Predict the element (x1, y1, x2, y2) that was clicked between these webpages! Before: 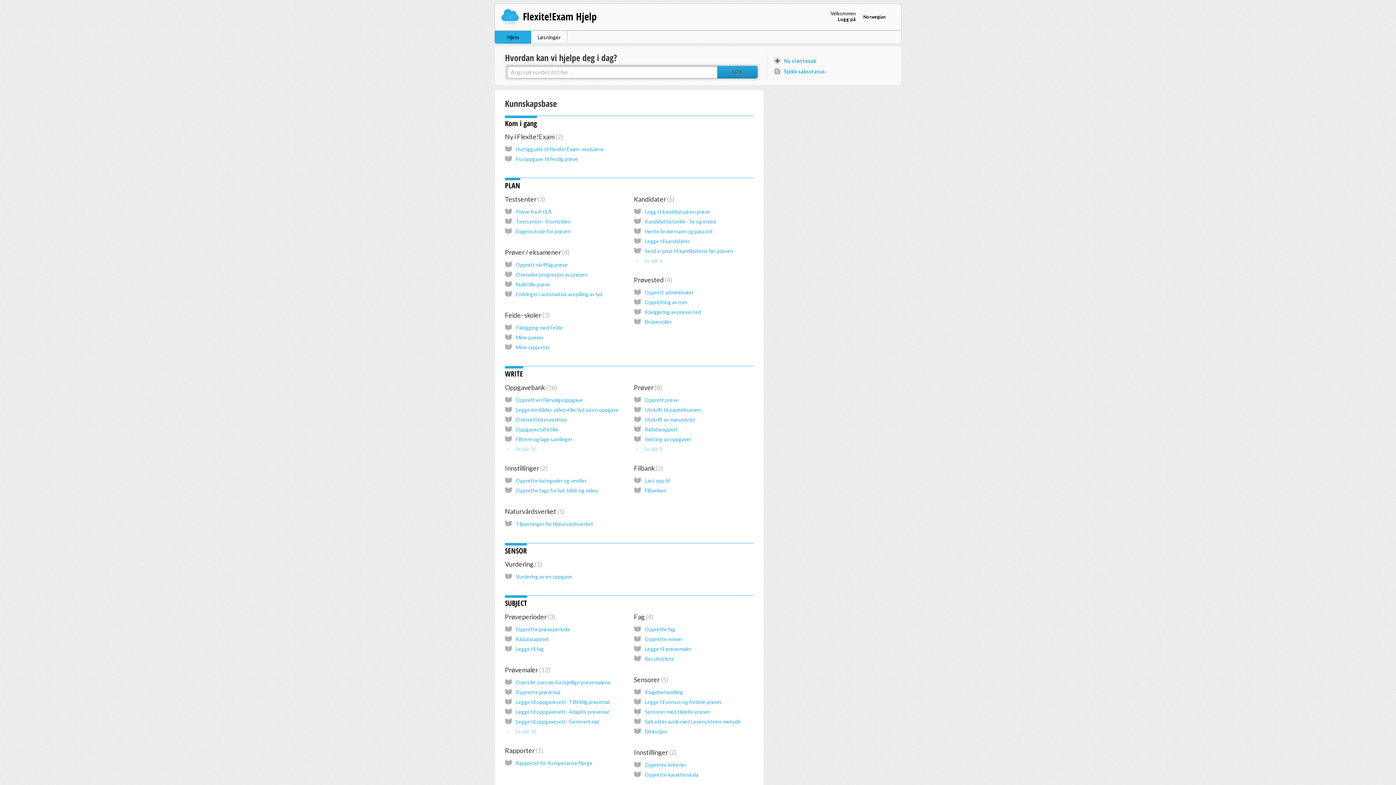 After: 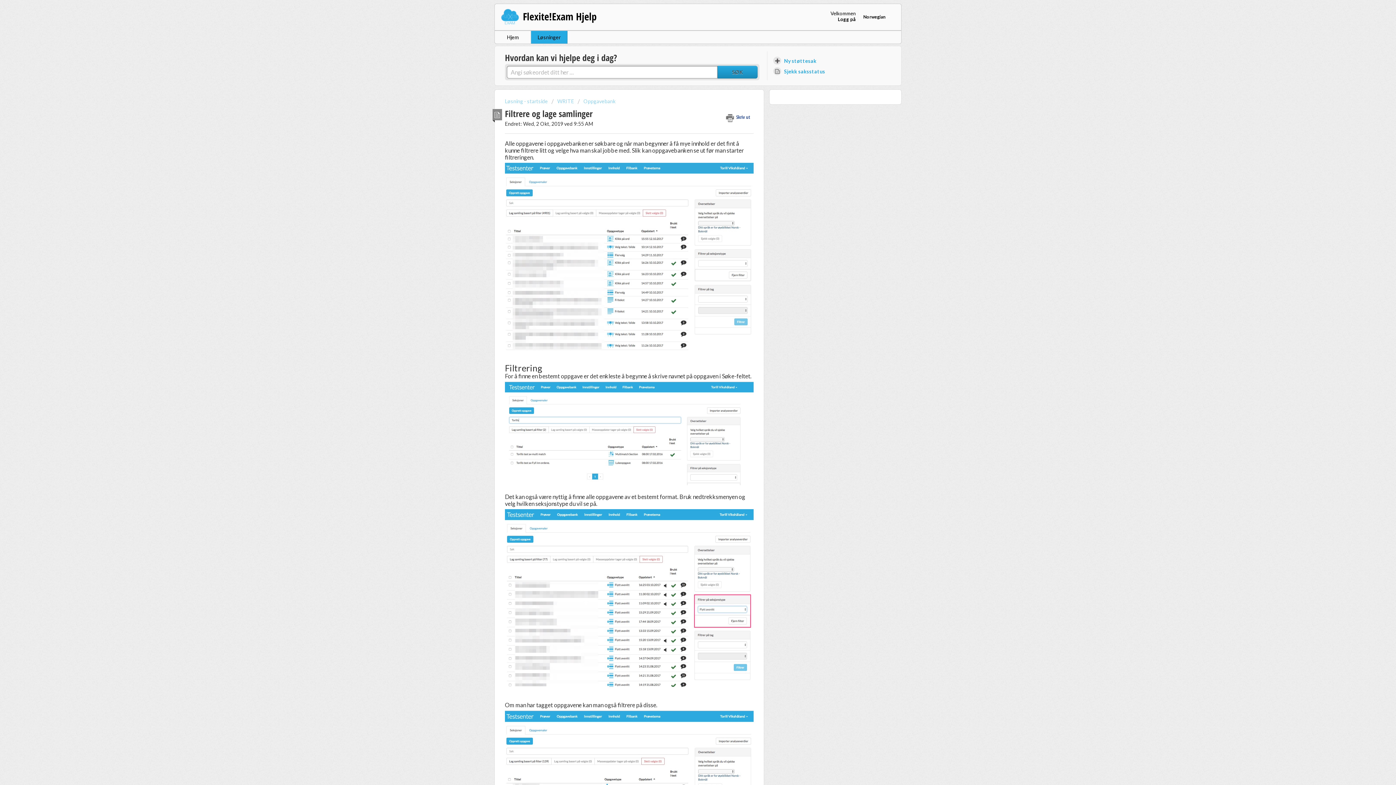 Action: label: Filtrere og lage samlinger bbox: (516, 436, 572, 442)